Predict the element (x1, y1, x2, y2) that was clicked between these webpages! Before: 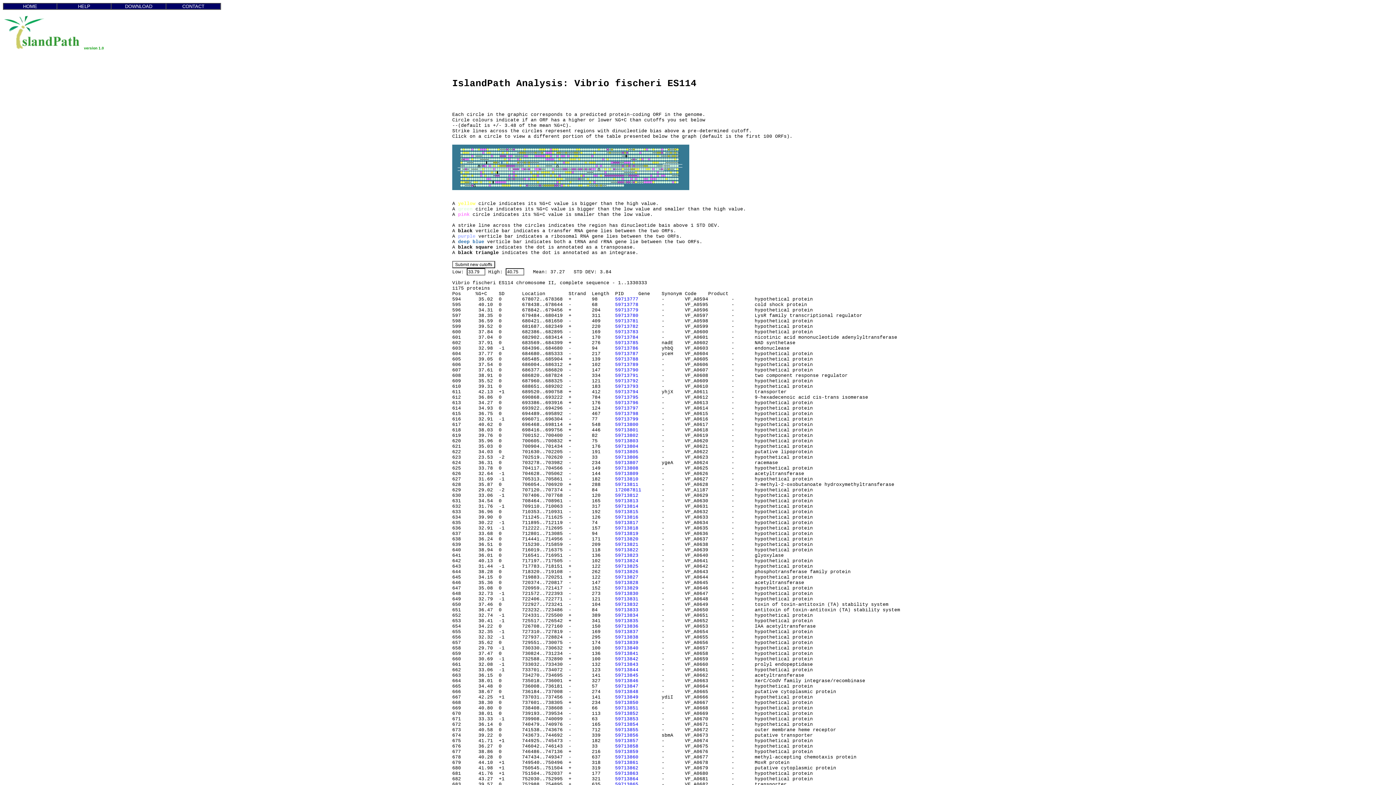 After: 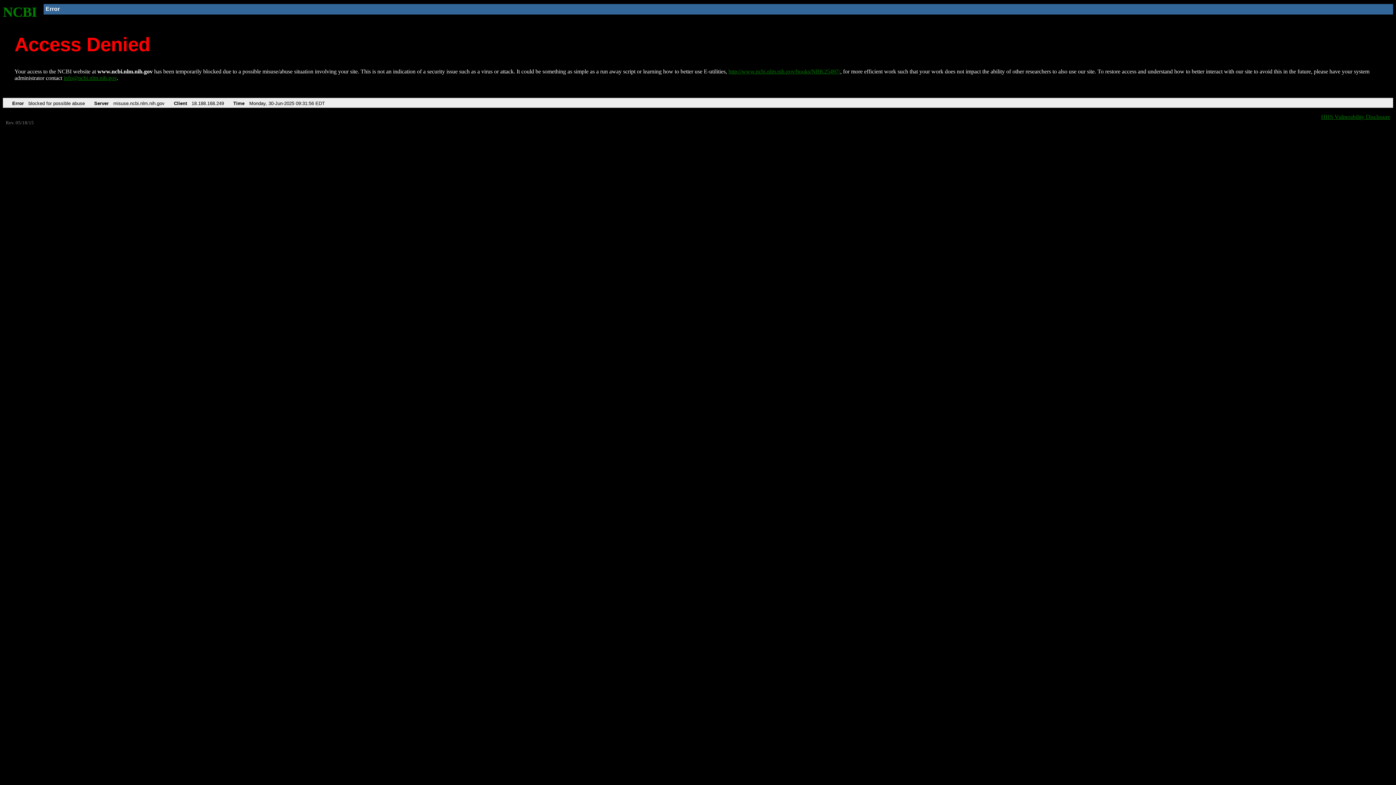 Action: label: 59713794 bbox: (615, 389, 638, 394)